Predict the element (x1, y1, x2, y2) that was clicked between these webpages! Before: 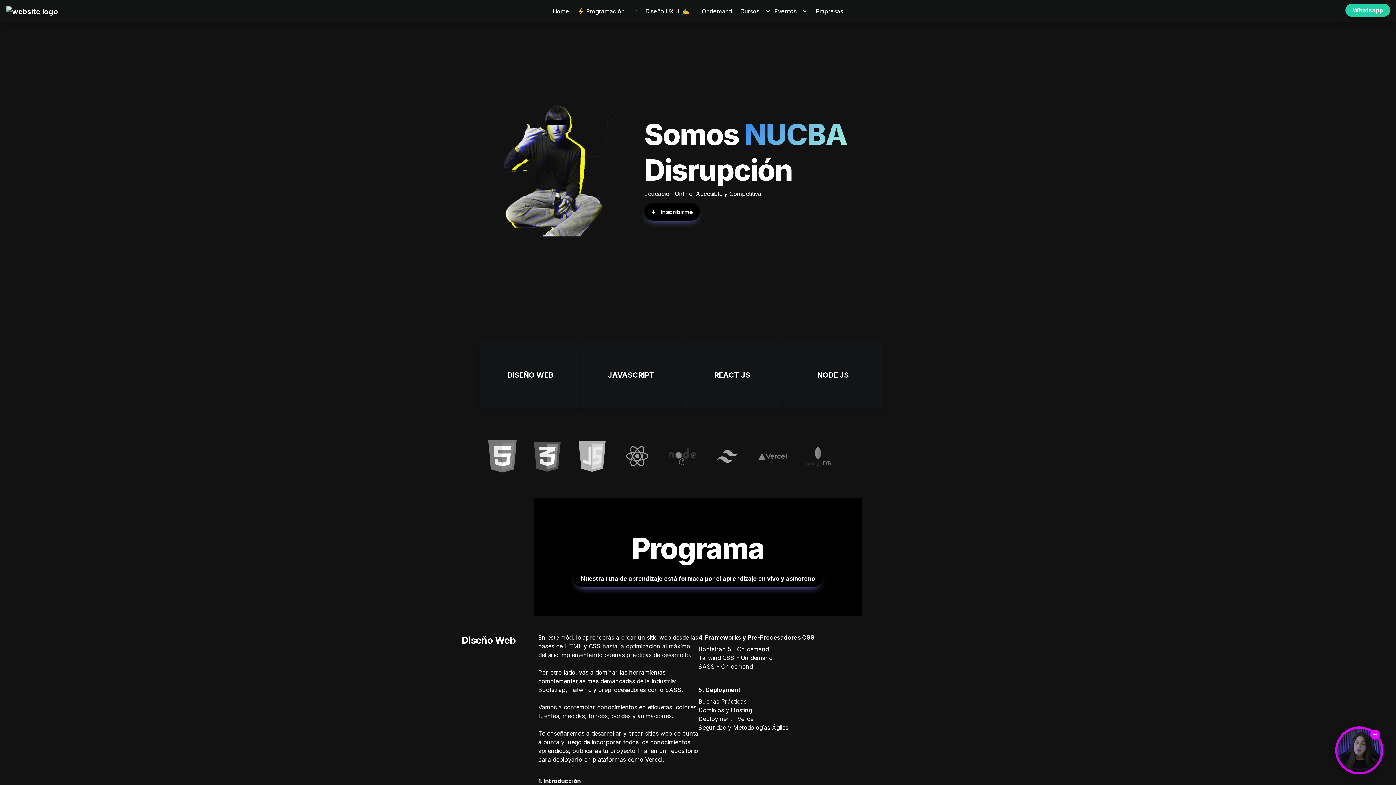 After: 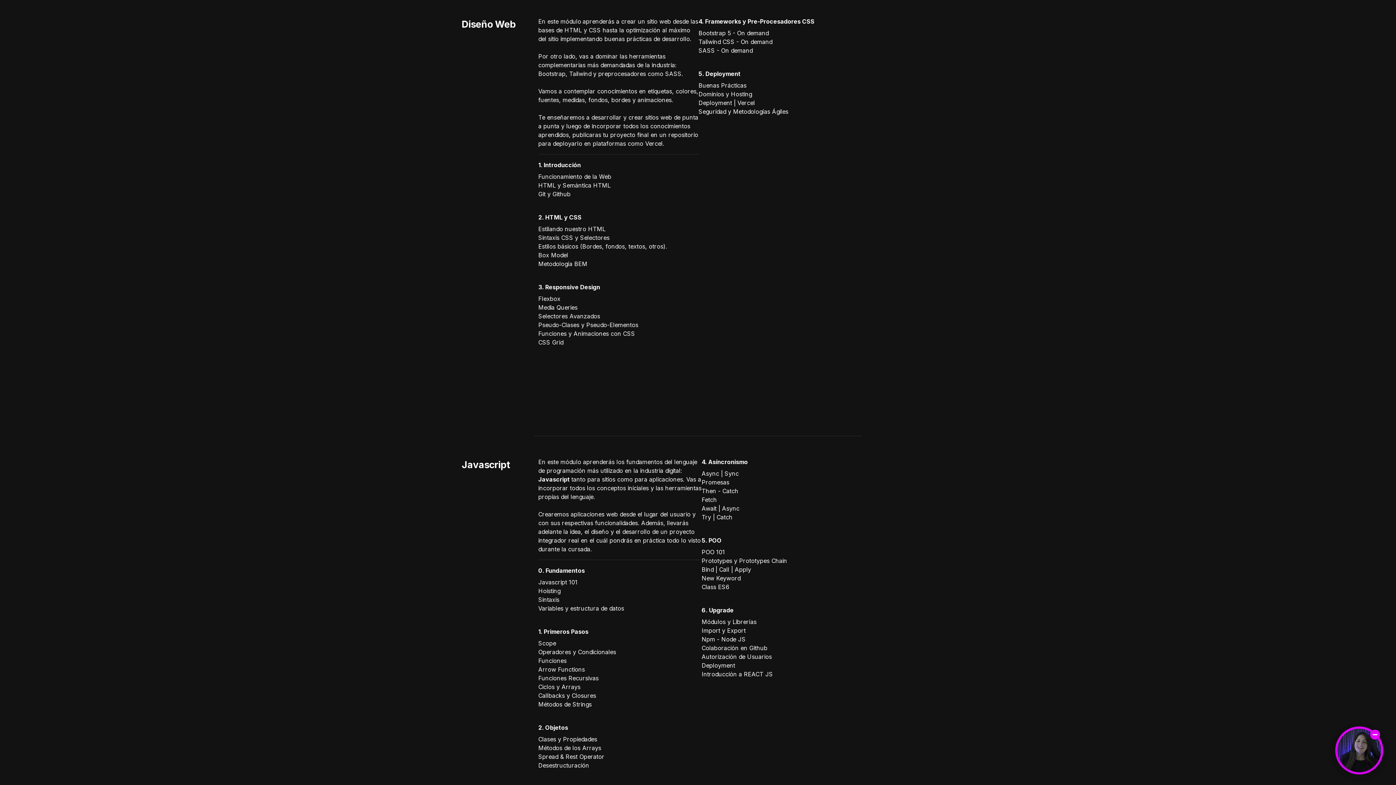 Action: bbox: (480, 341, 580, 408)